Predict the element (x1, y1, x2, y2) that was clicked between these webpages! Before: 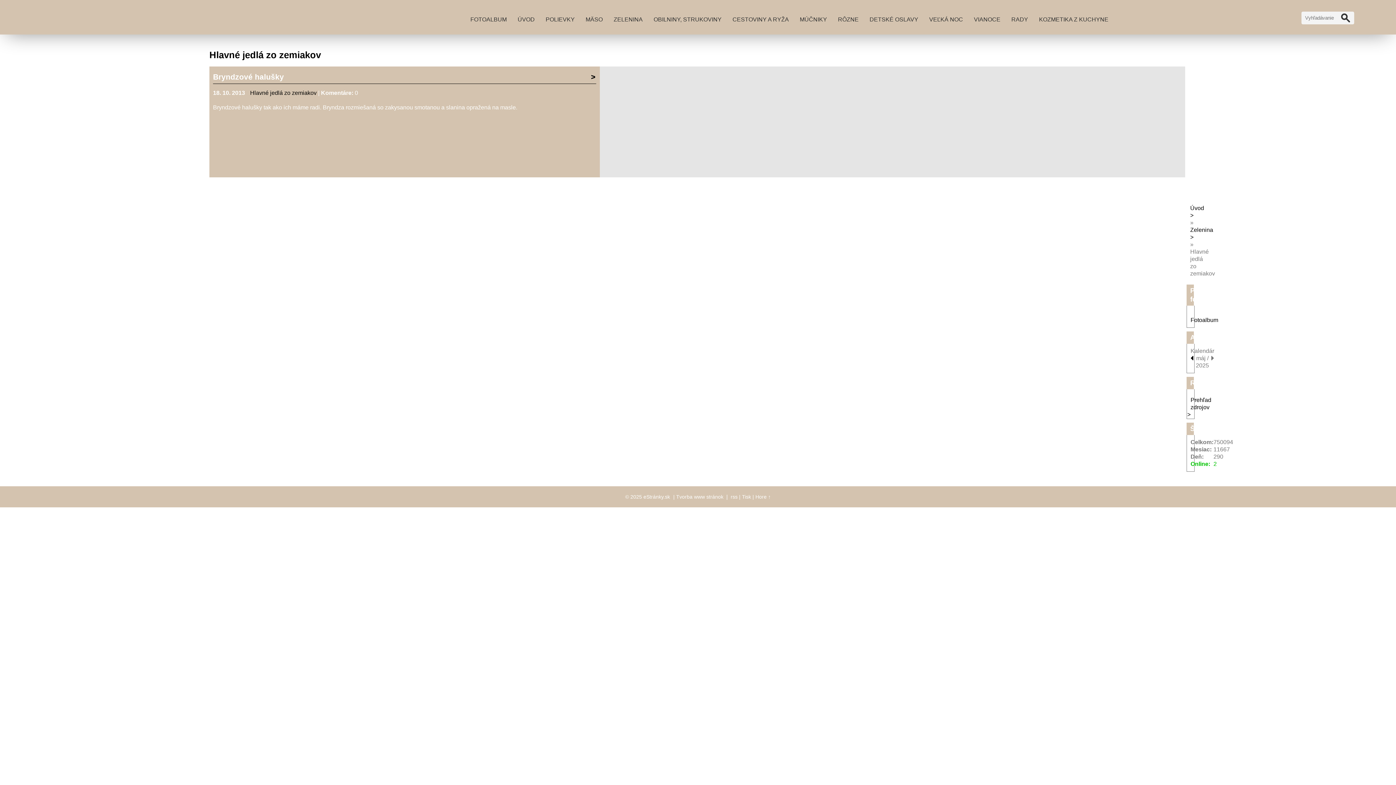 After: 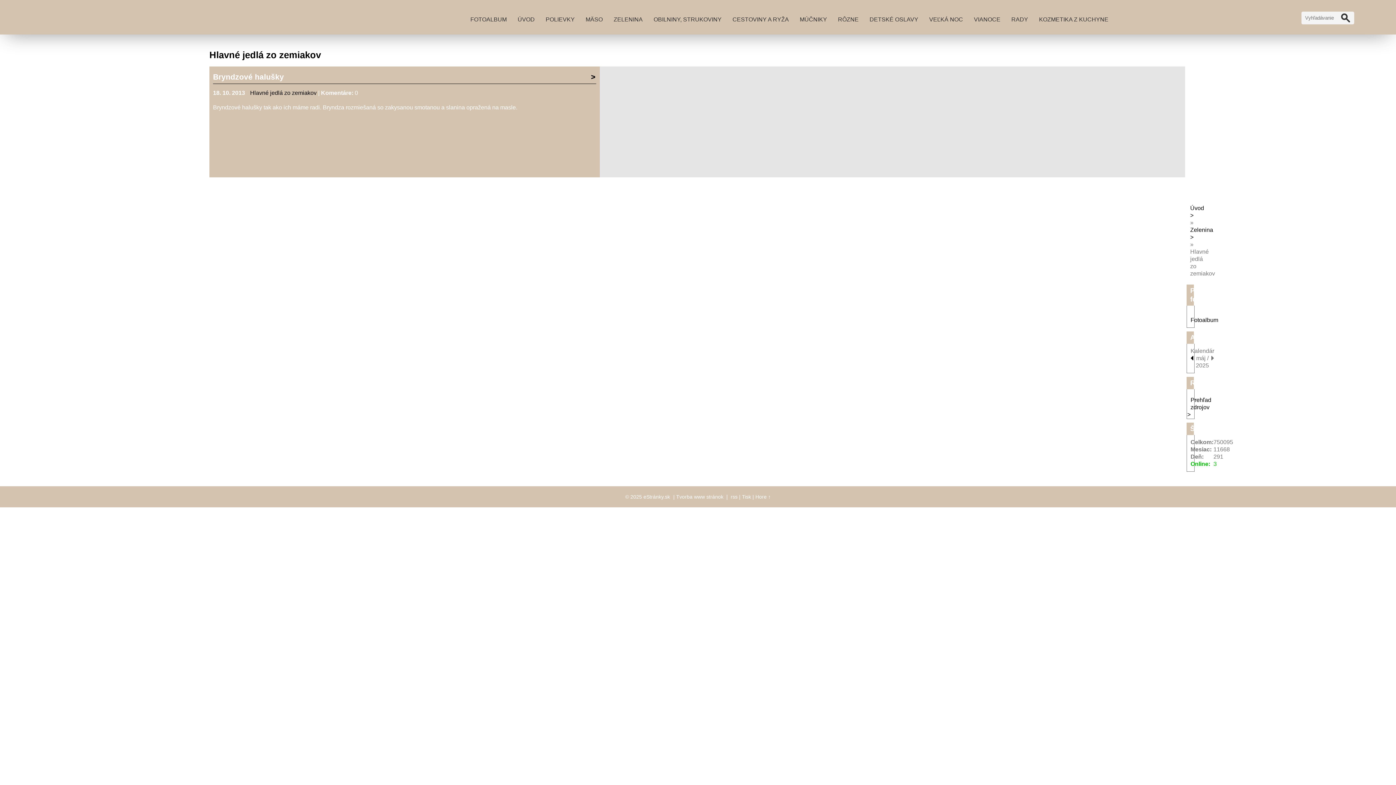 Action: label: Hlavné jedlá zo zemiakov bbox: (250, 89, 316, 96)